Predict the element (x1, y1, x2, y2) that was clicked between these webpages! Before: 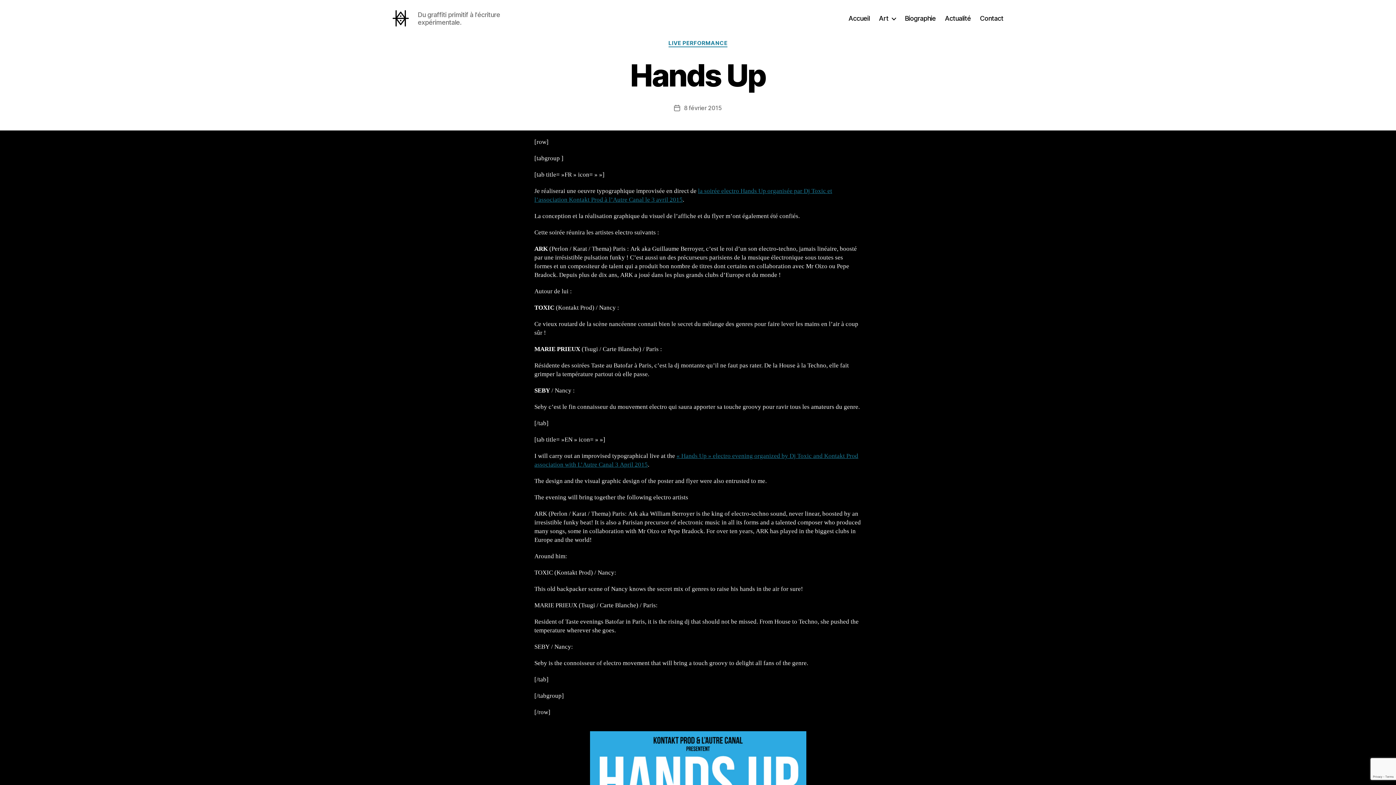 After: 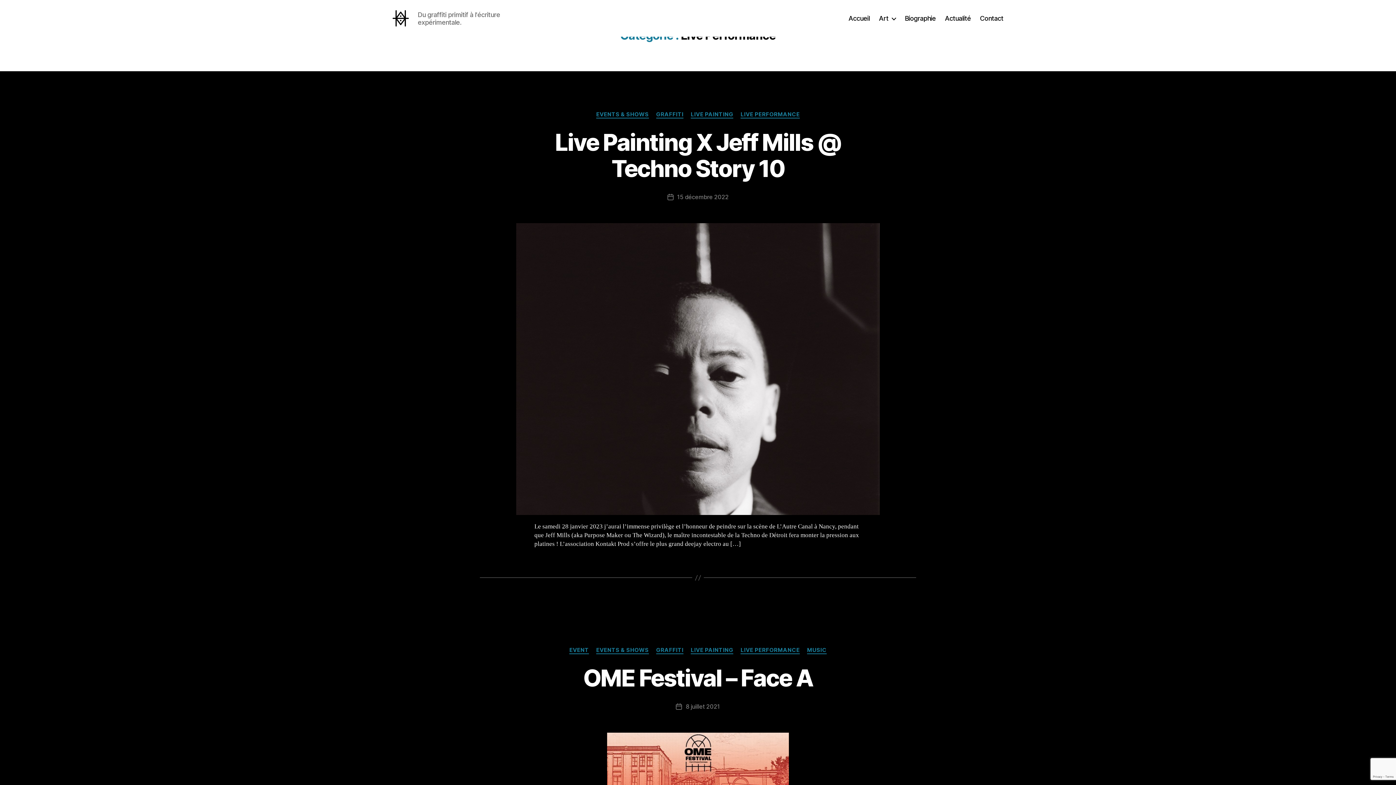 Action: bbox: (668, 40, 727, 47) label: LIVE PERFORMANCE